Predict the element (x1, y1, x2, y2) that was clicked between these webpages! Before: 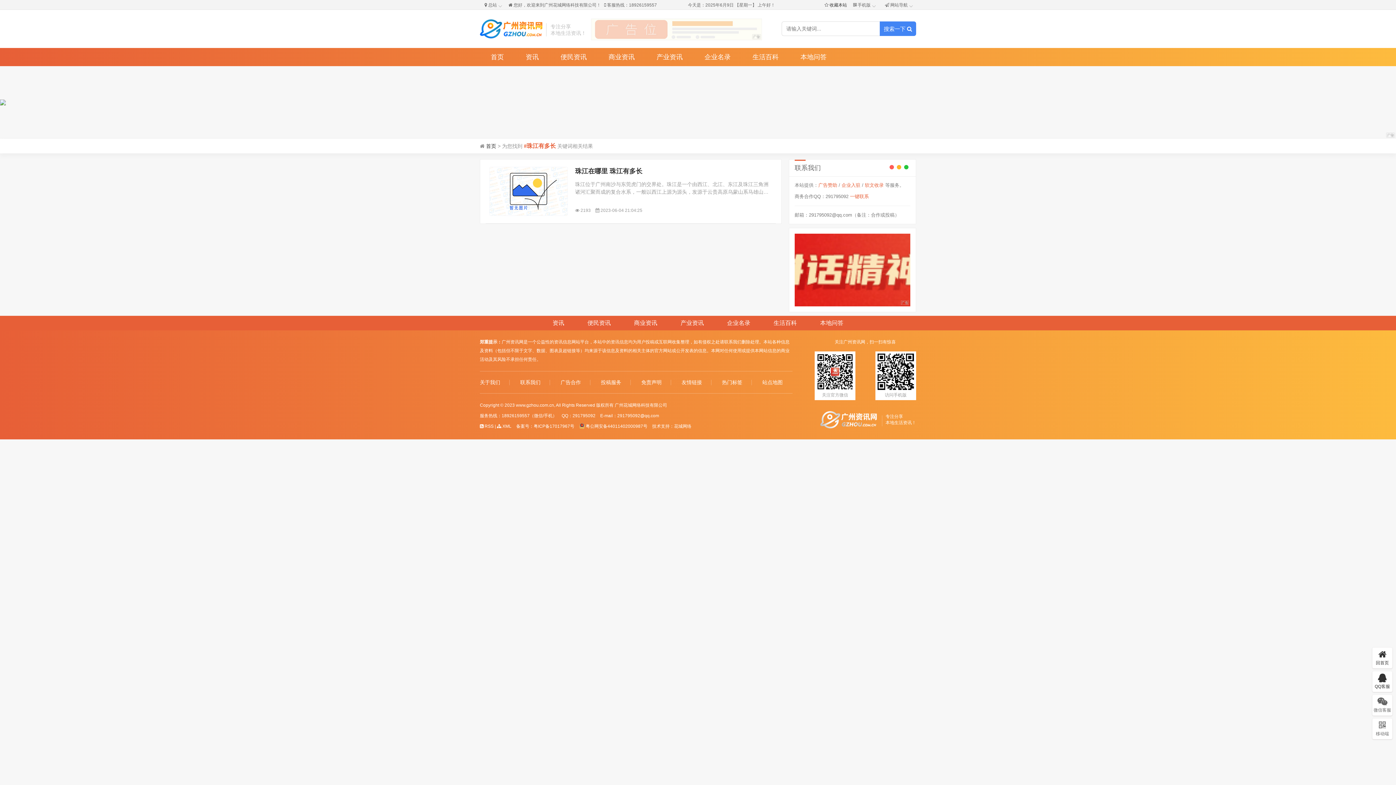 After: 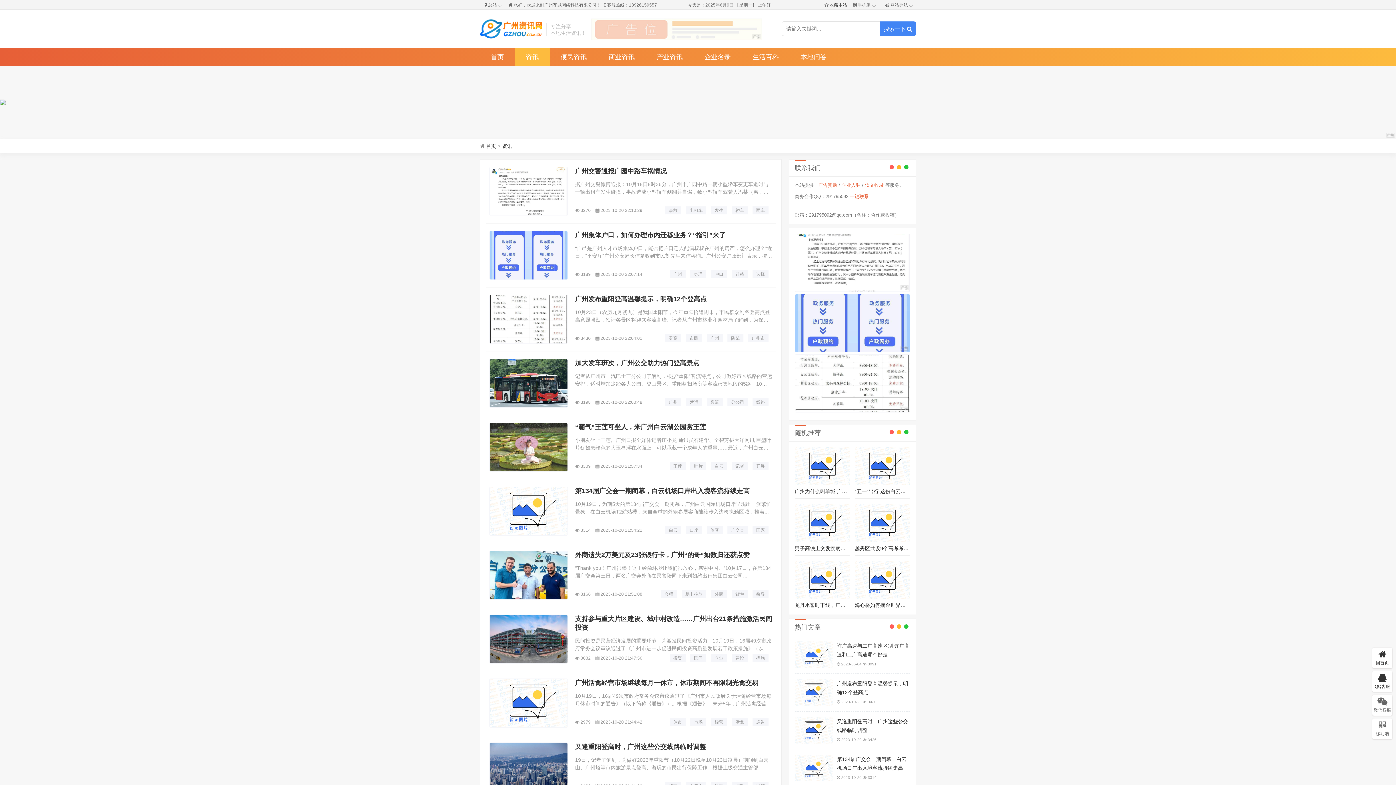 Action: label: 资讯 bbox: (514, 48, 549, 66)